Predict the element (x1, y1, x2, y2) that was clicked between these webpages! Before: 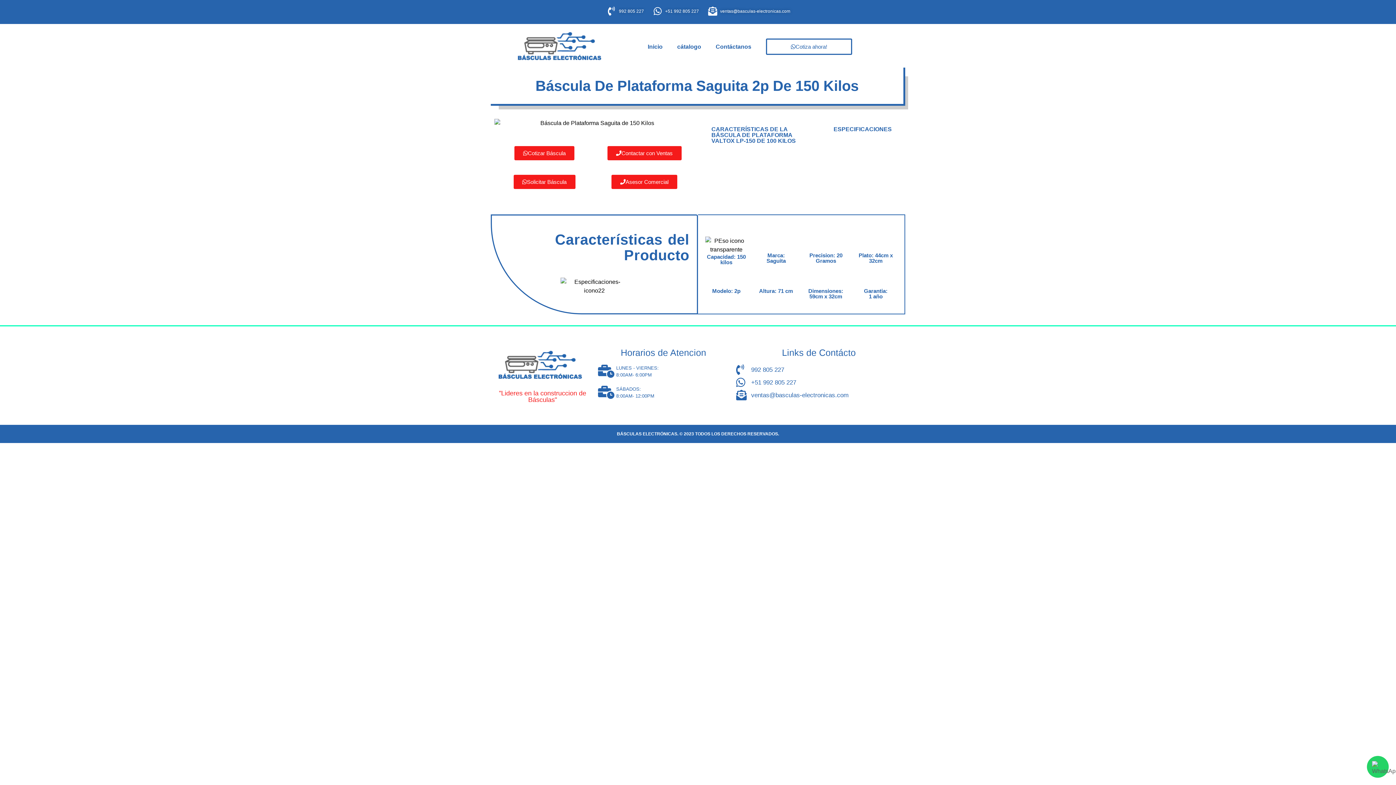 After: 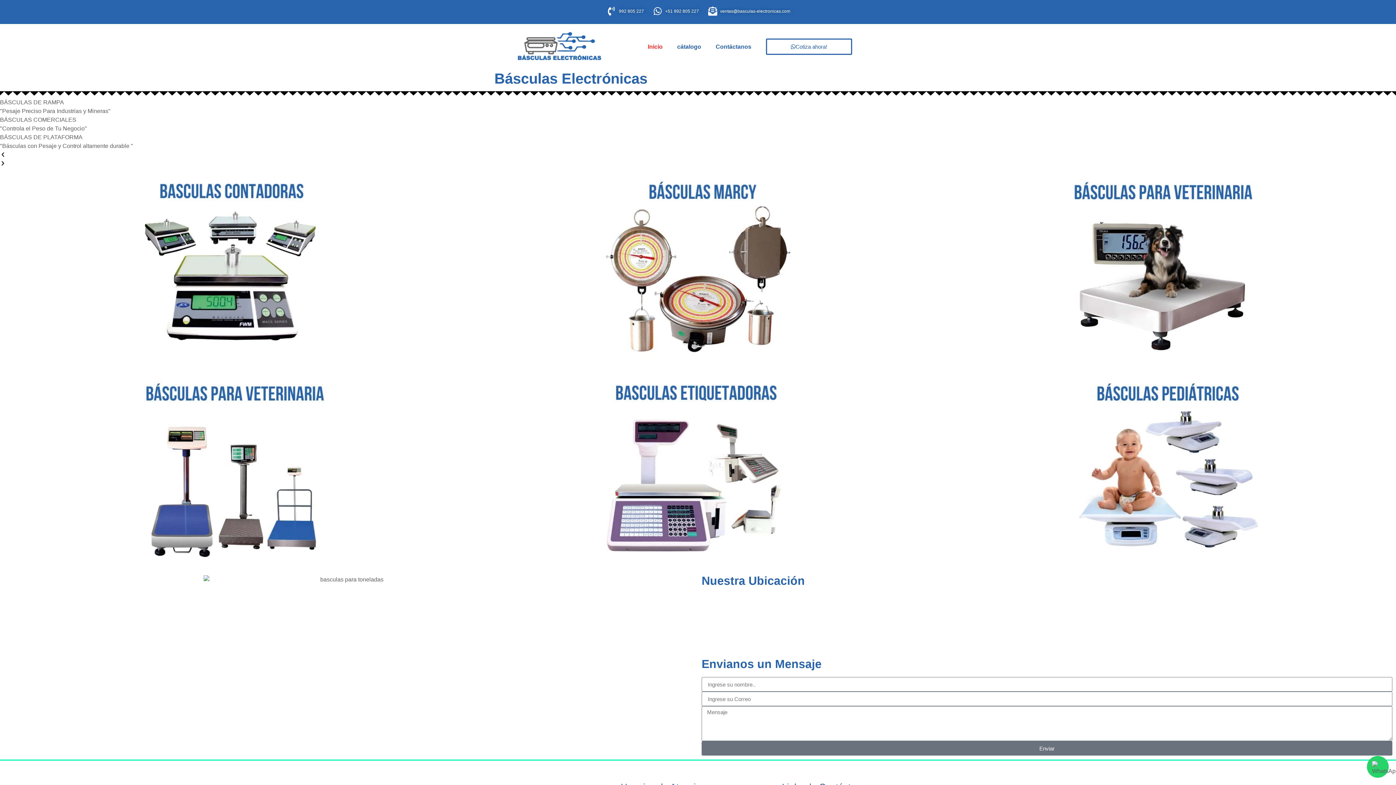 Action: bbox: (640, 38, 670, 55) label: Inicio